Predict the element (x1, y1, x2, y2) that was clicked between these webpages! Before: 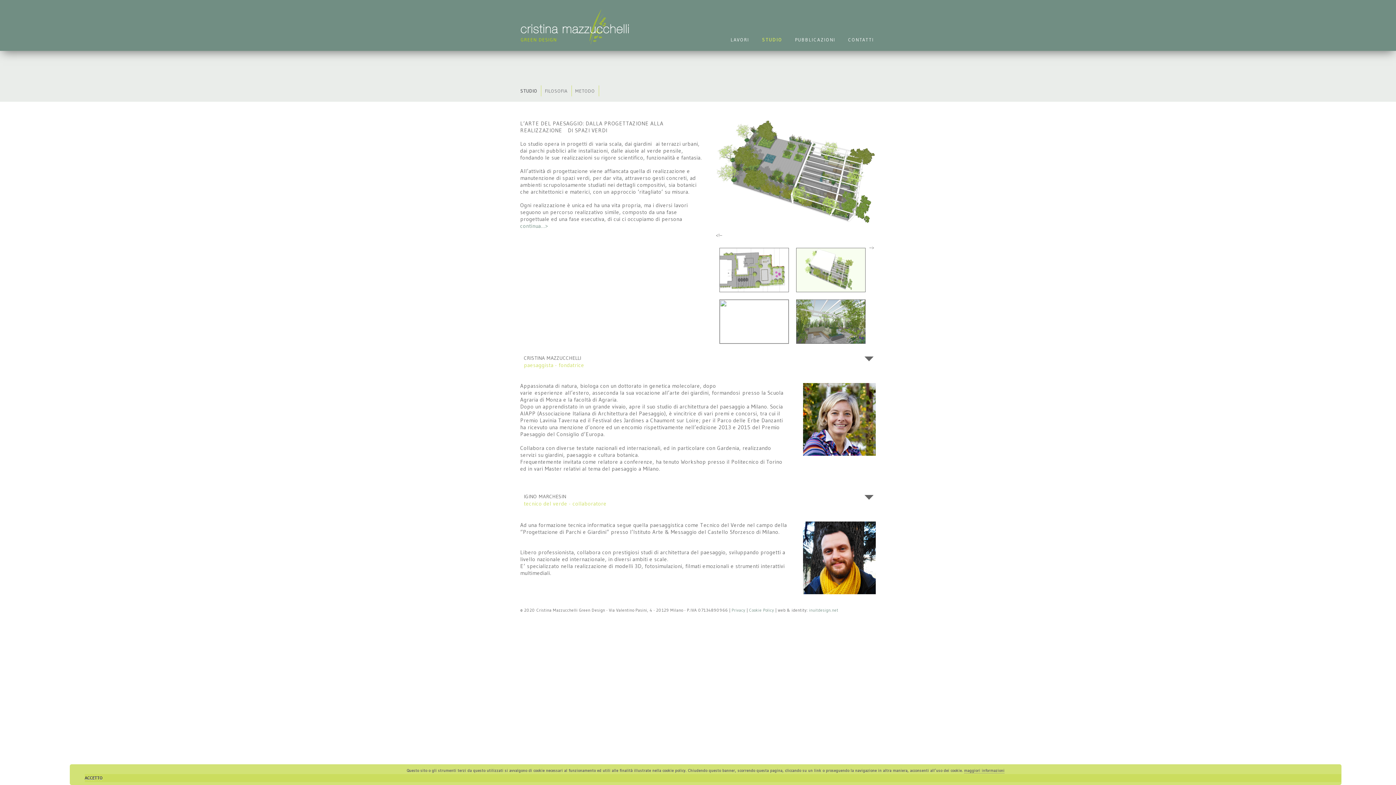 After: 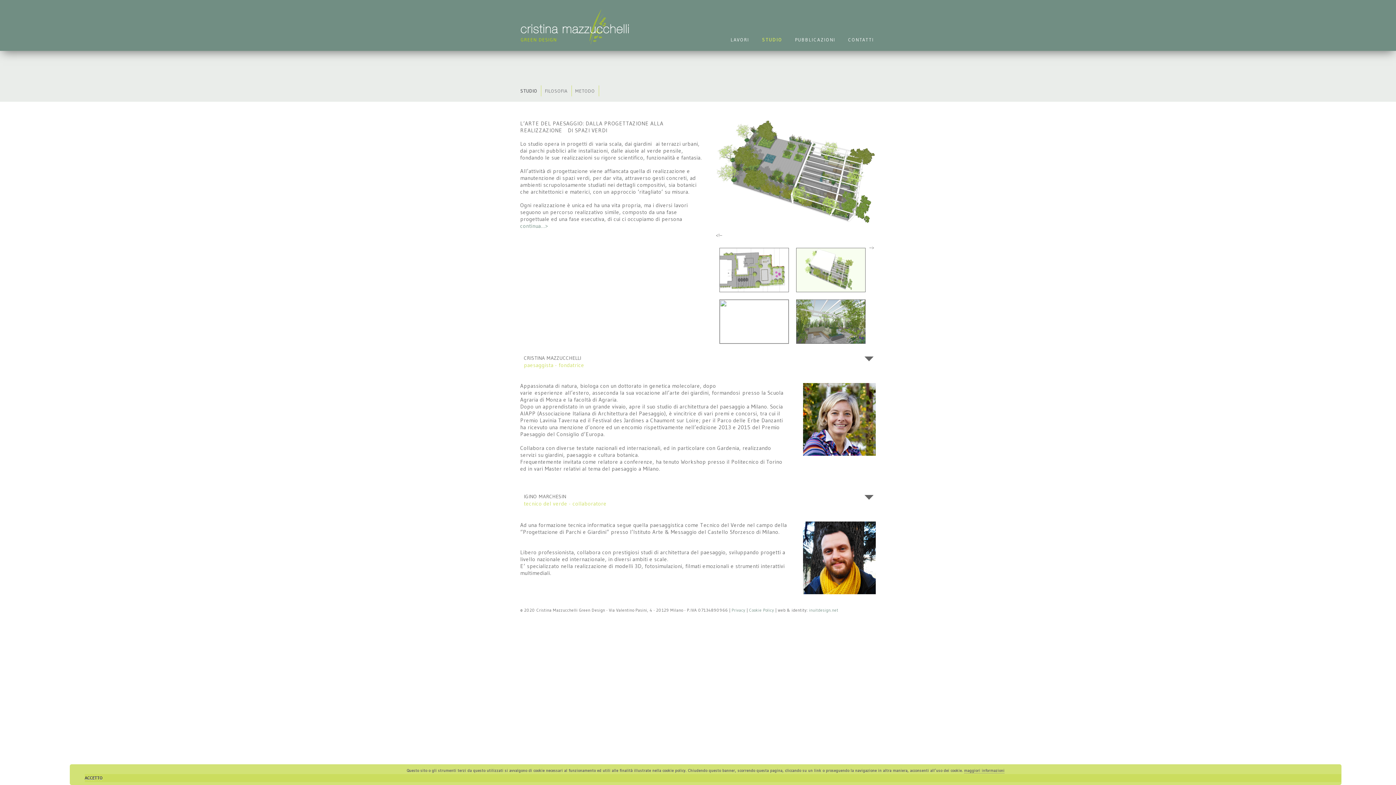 Action: bbox: (520, 88, 537, 93) label: STUDIO